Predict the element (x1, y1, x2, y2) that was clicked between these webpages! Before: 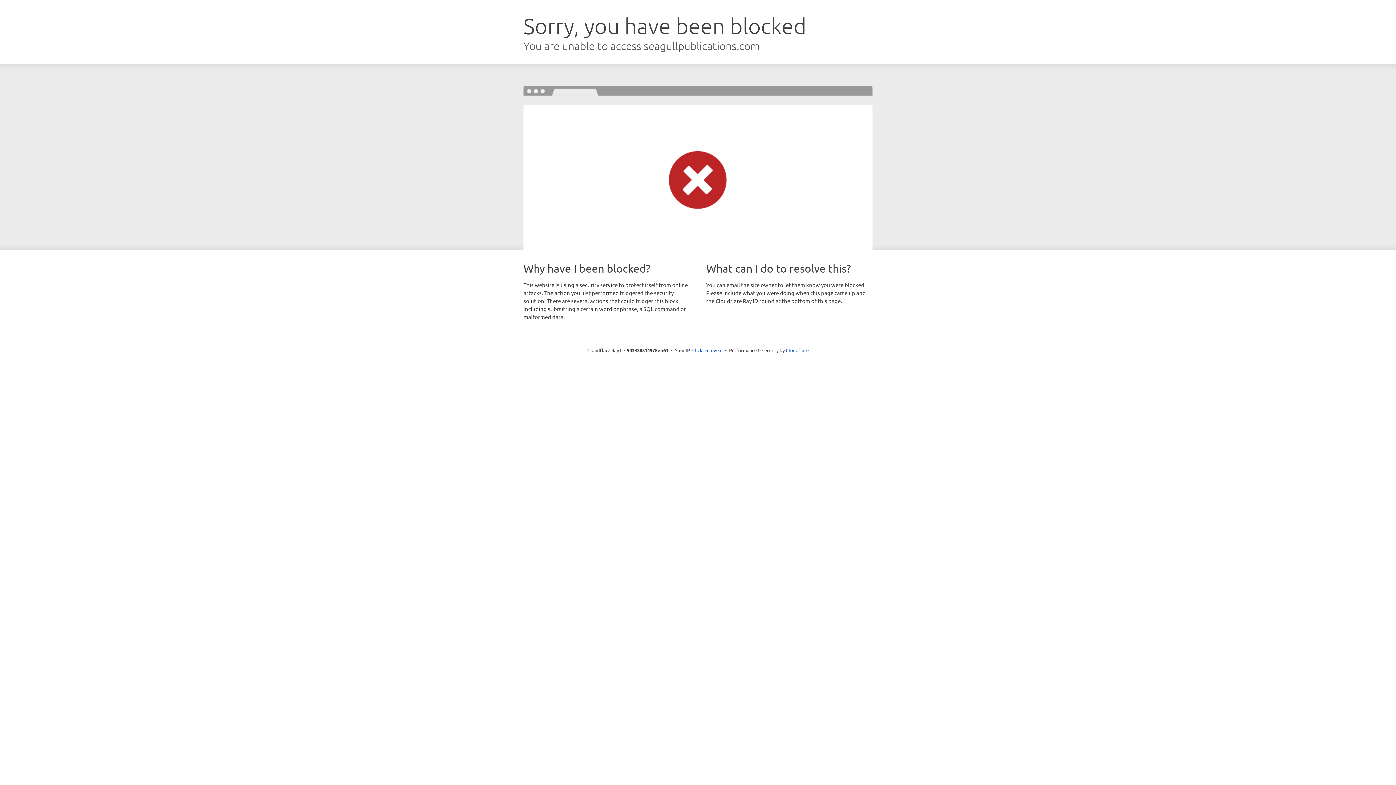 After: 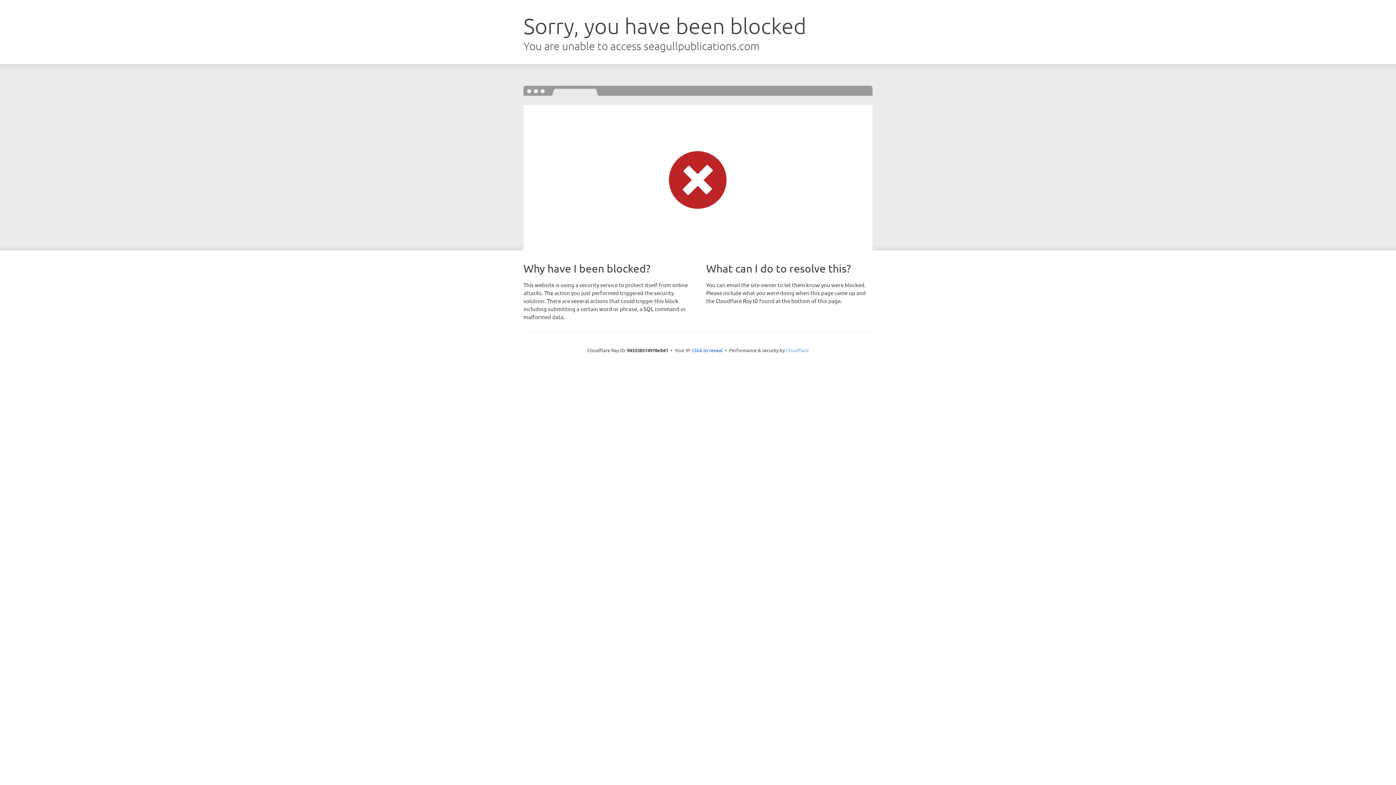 Action: label: Cloudflare bbox: (786, 347, 808, 353)